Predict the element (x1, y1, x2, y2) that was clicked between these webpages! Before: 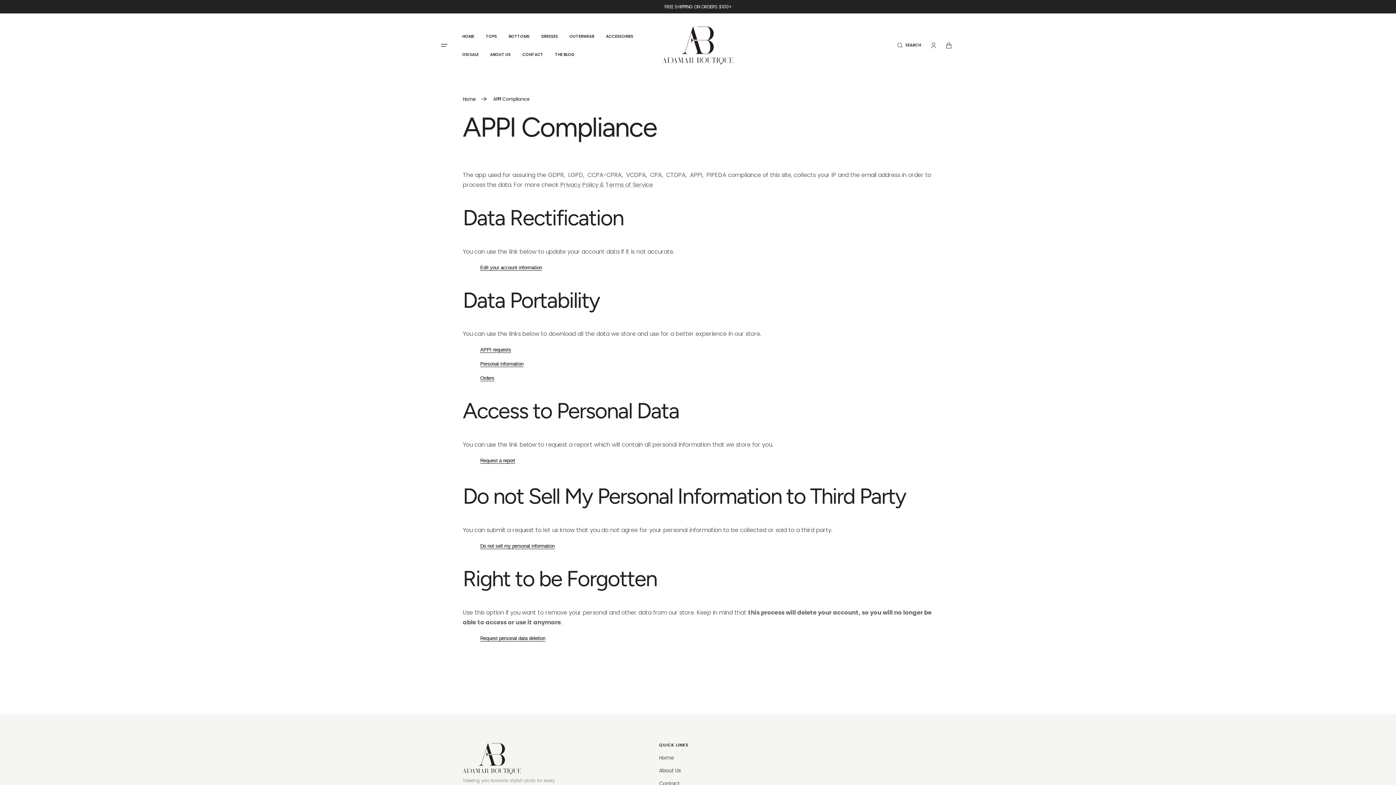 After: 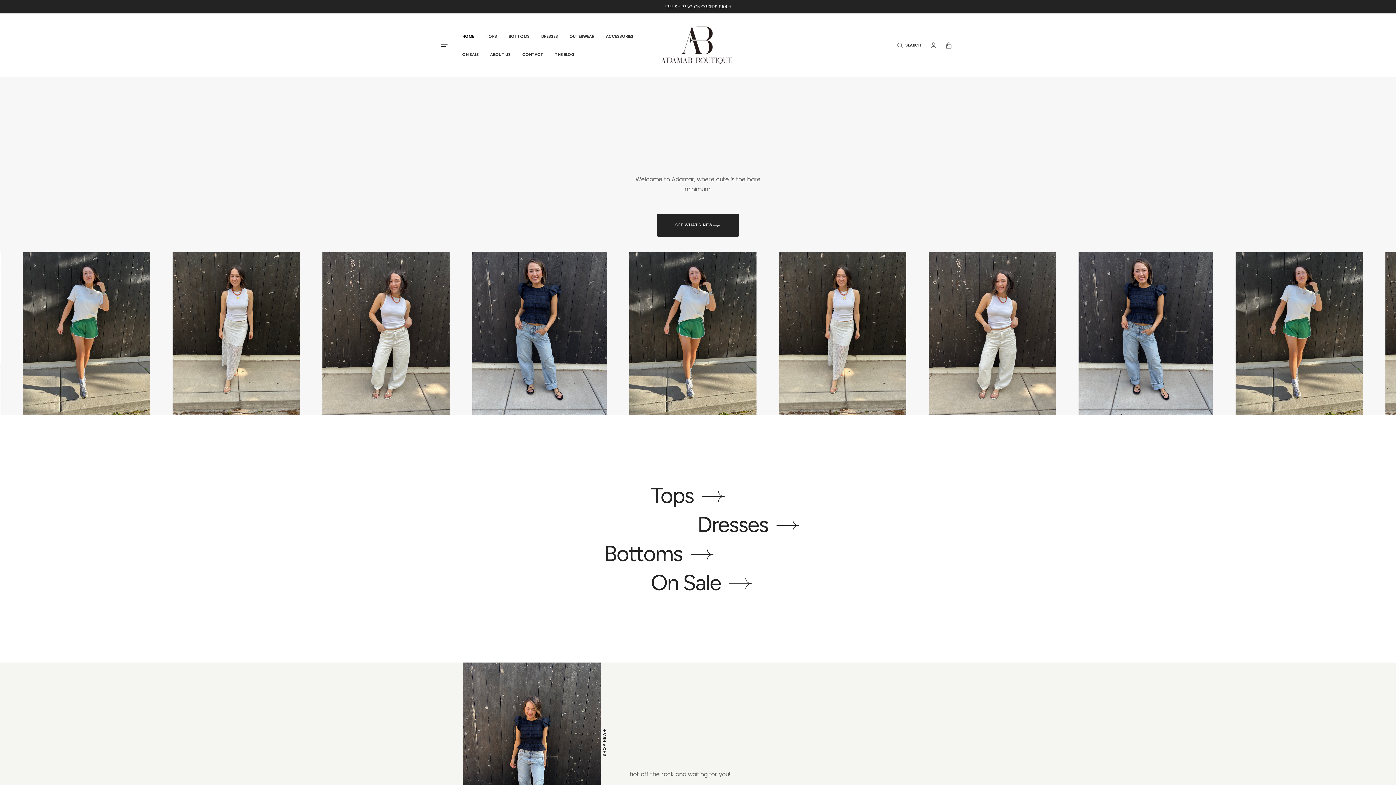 Action: bbox: (462, 743, 521, 774)